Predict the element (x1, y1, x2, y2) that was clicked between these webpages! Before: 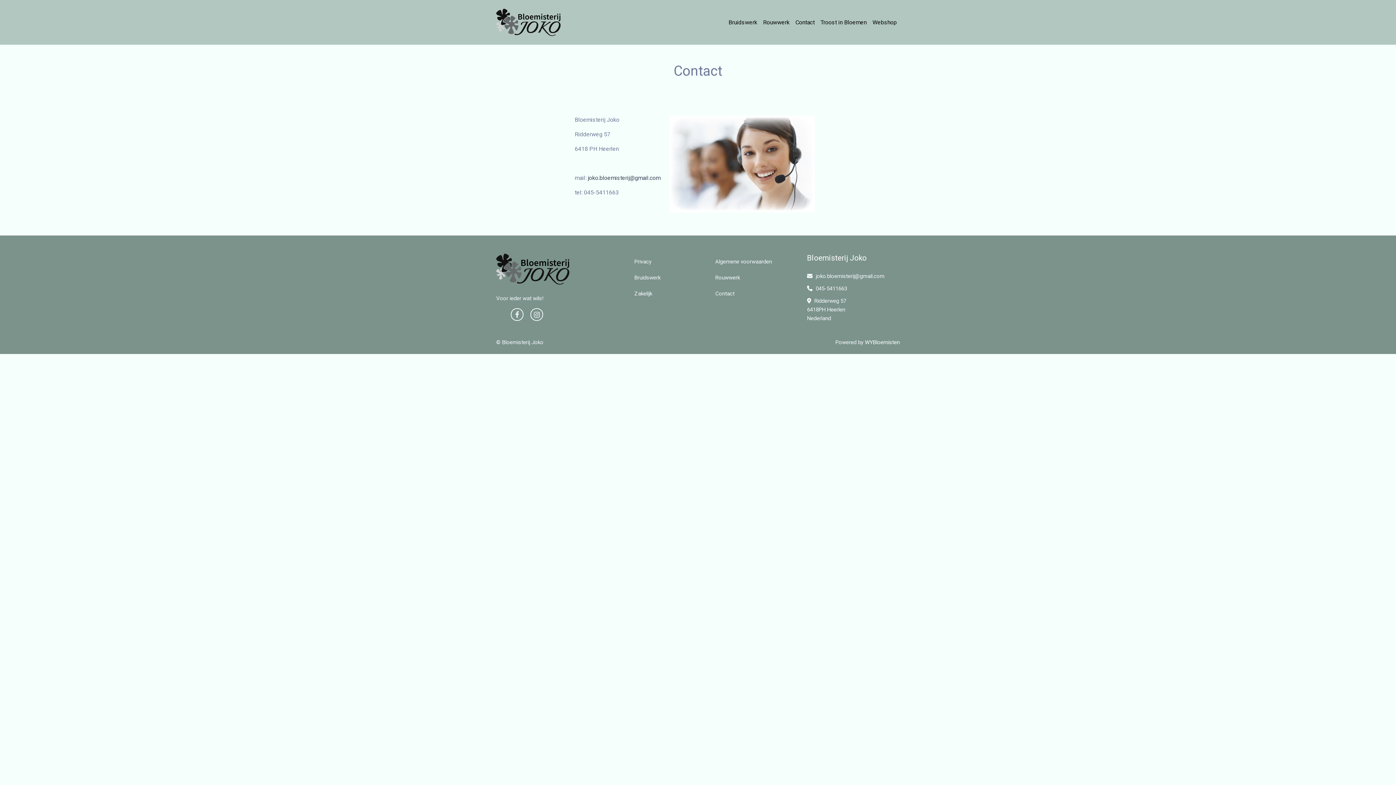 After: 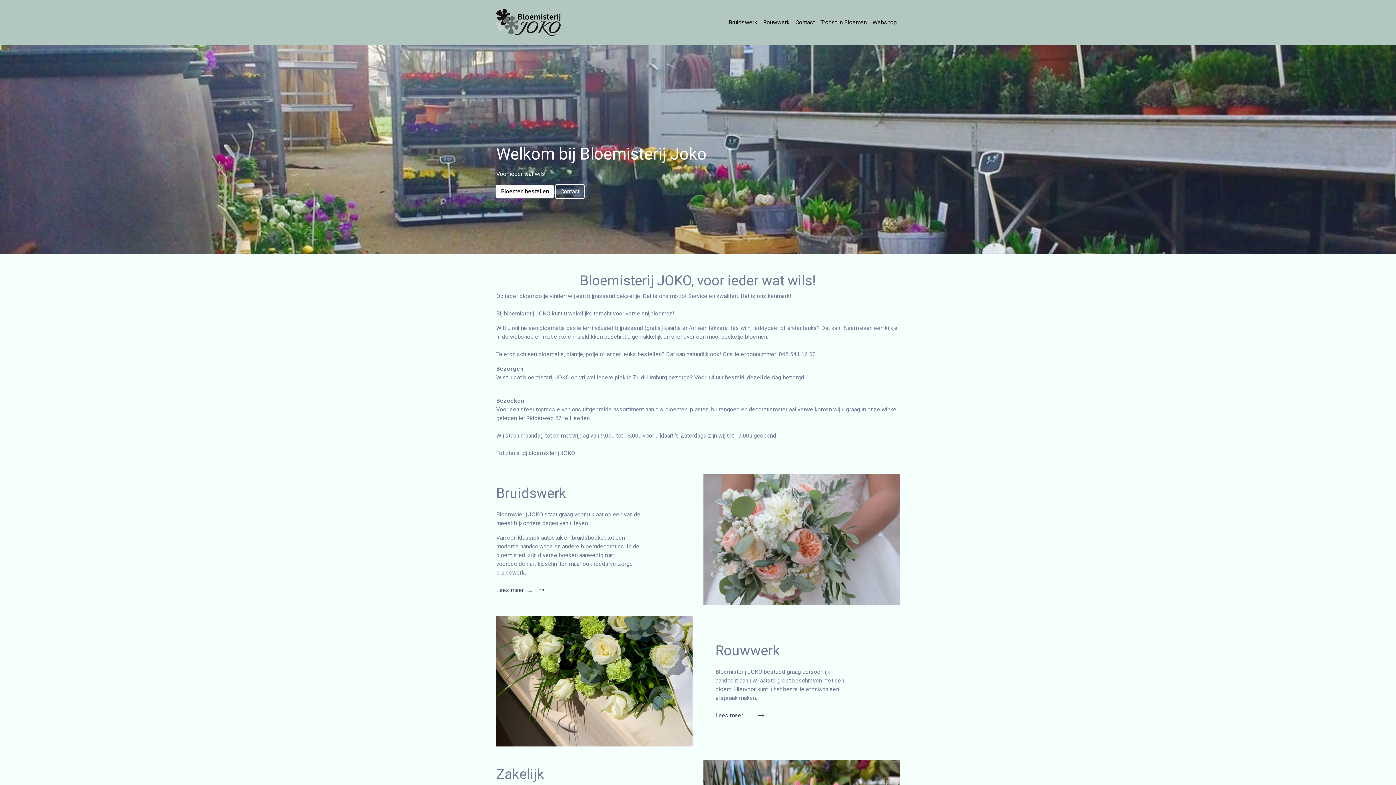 Action: bbox: (496, 253, 569, 292)